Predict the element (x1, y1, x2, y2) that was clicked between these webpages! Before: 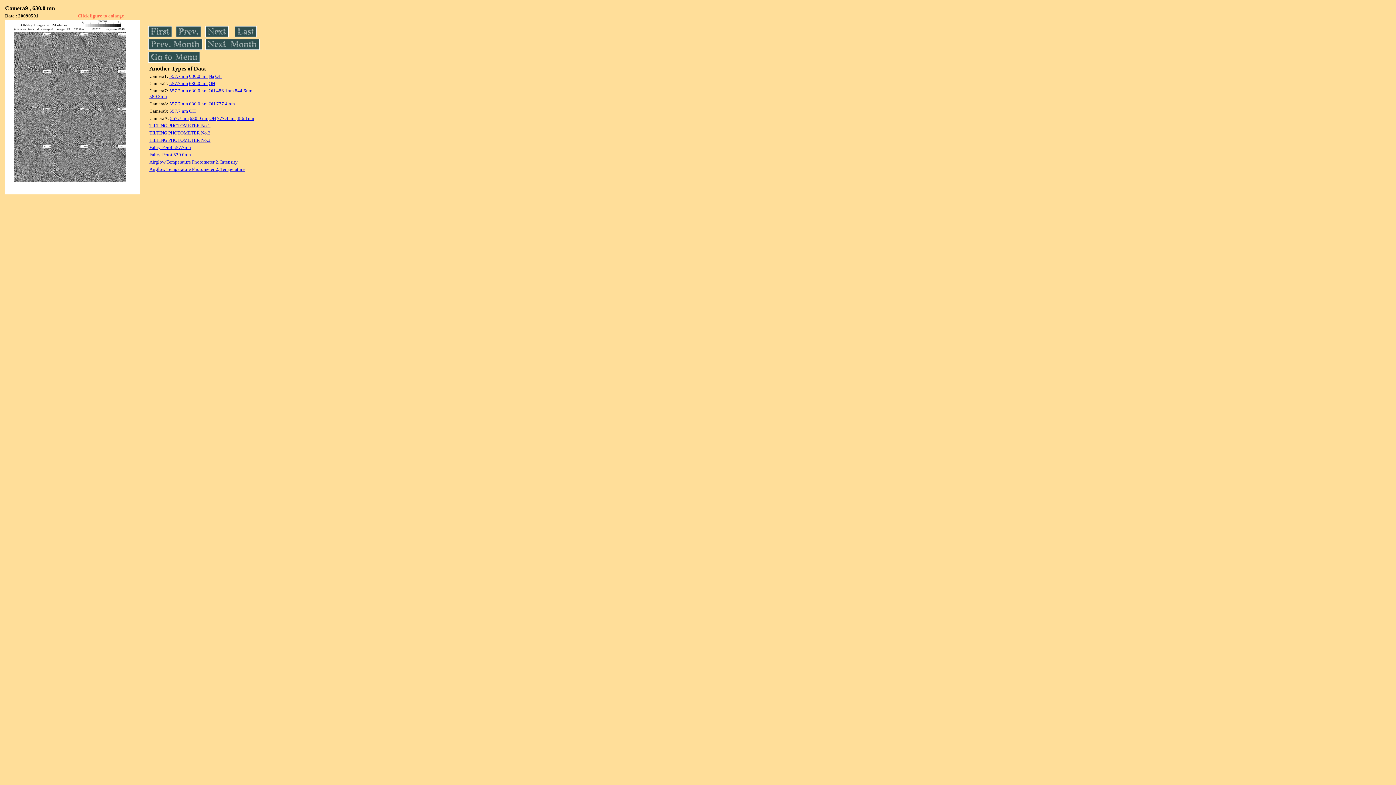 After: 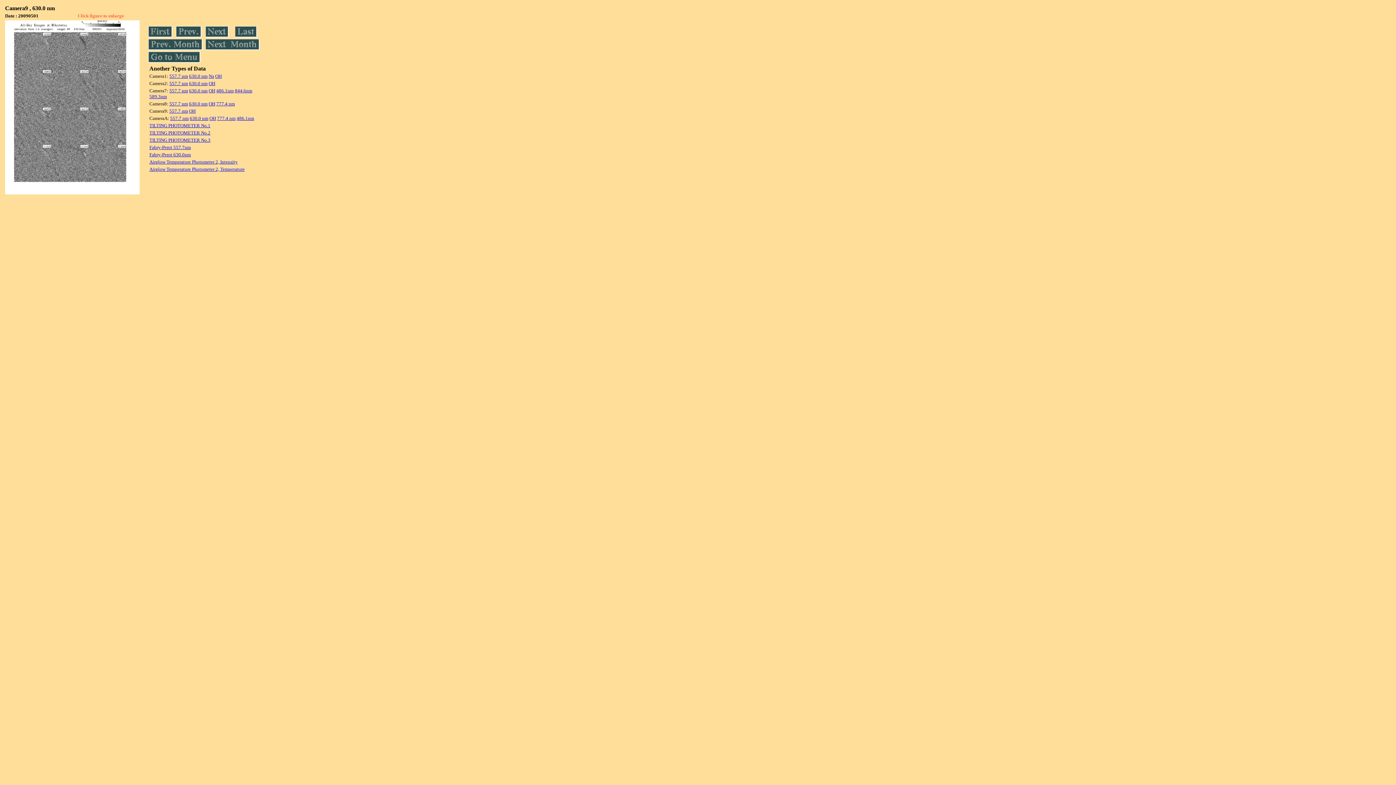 Action: bbox: (148, 32, 172, 38)